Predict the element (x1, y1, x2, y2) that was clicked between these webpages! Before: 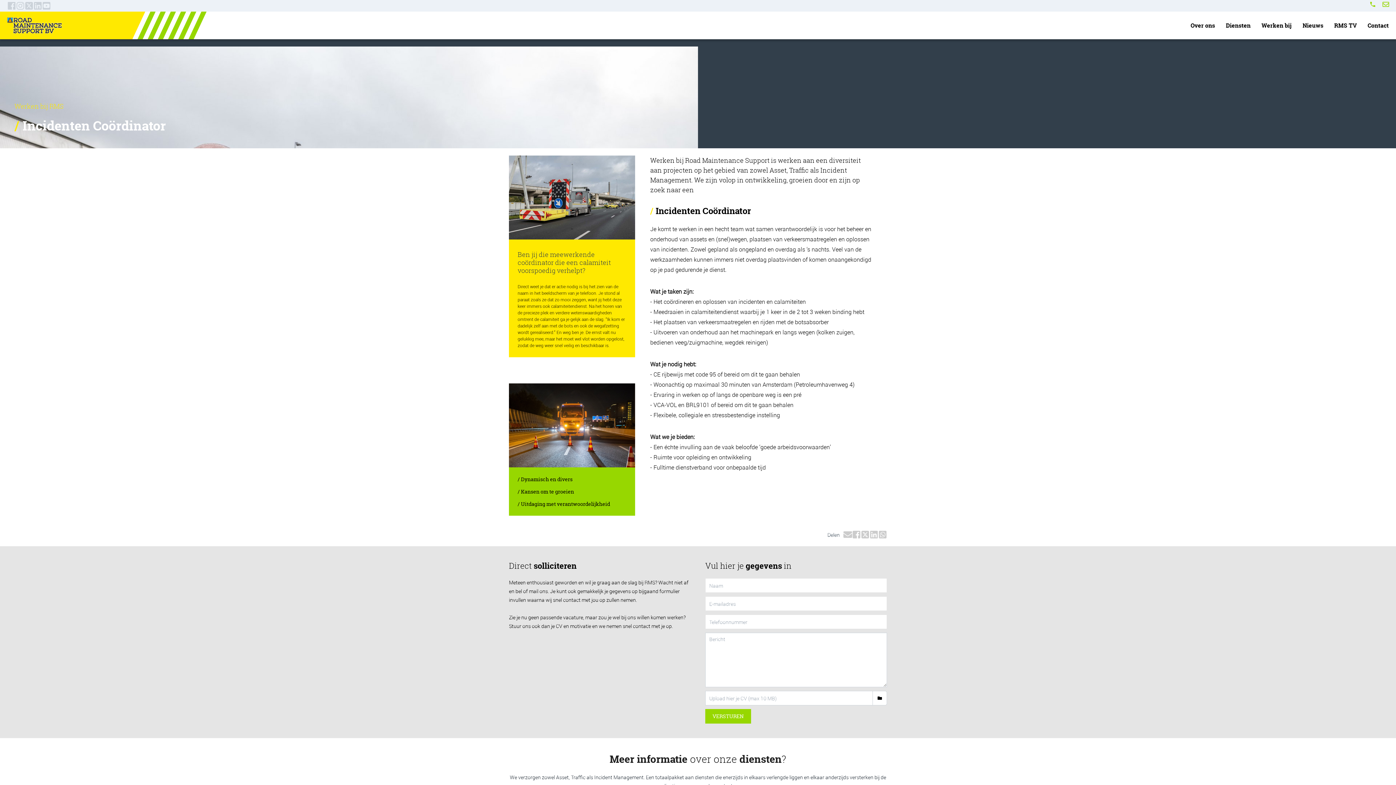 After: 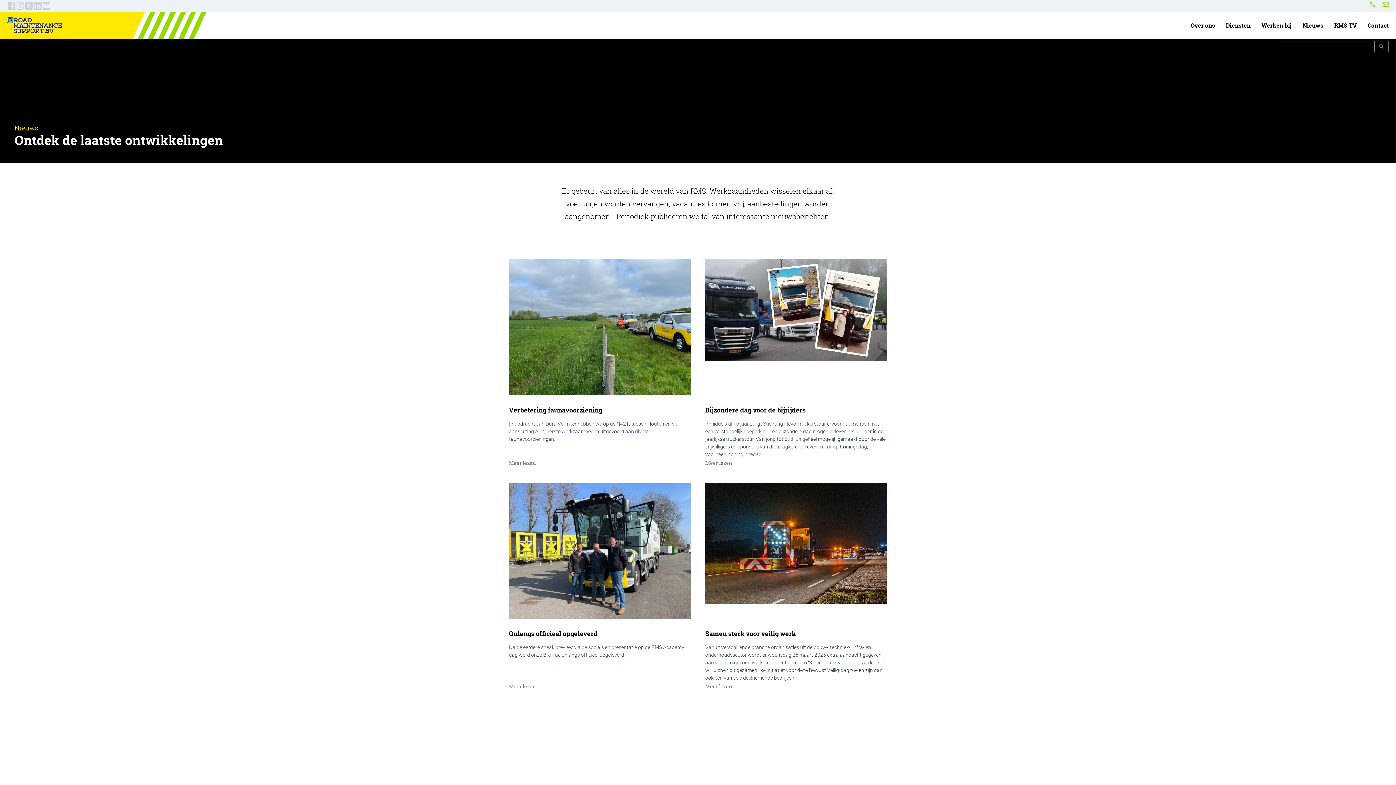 Action: bbox: (1302, 18, 1323, 32) label: Nieuws